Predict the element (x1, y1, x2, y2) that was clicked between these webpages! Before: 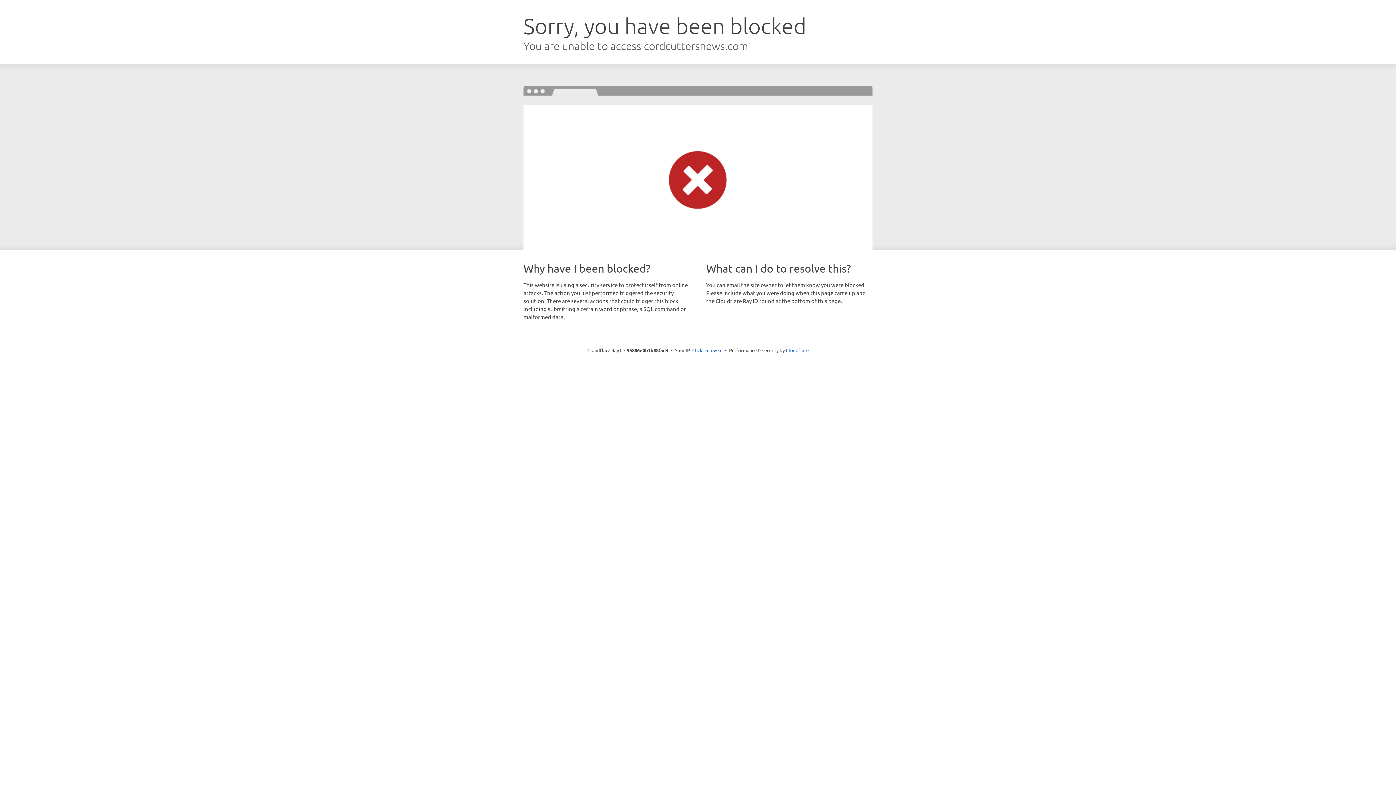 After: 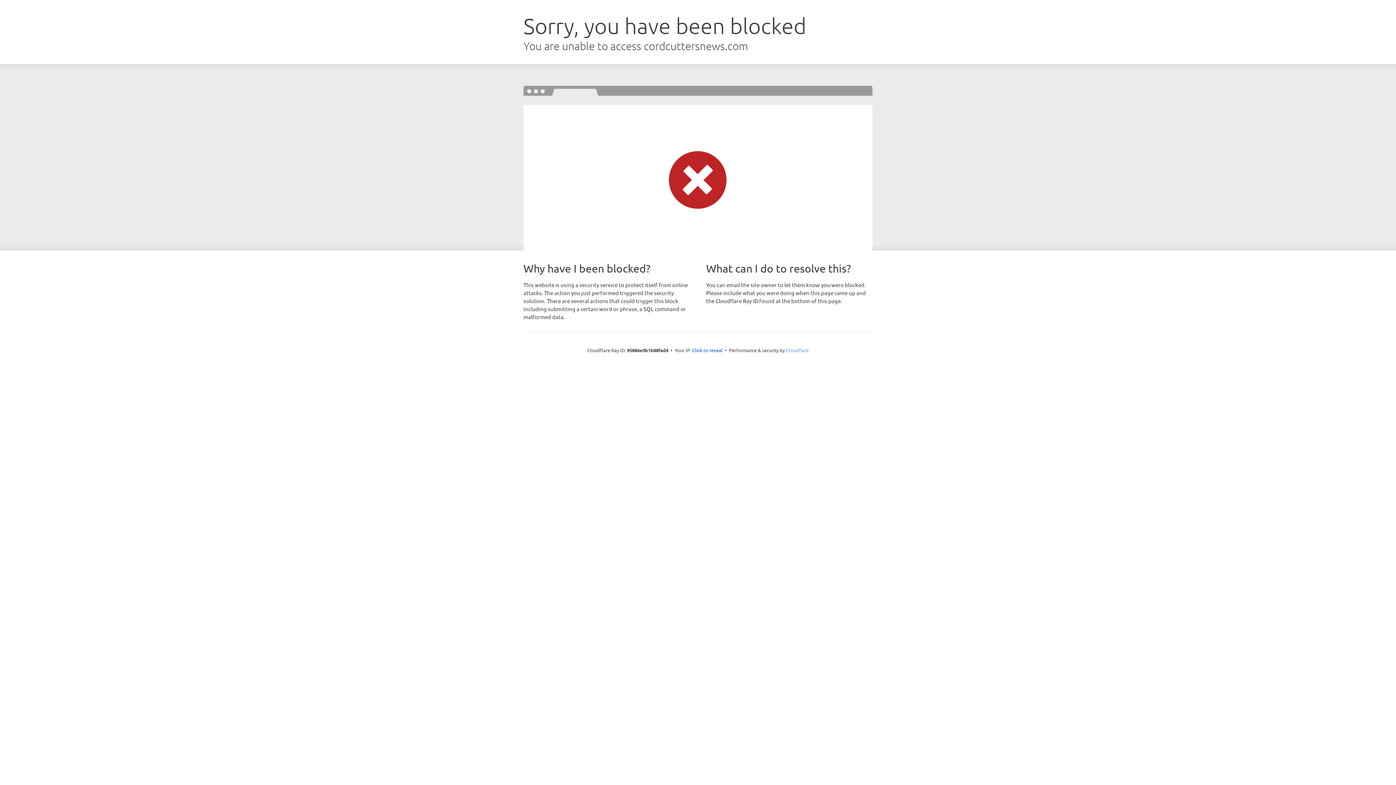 Action: bbox: (786, 347, 808, 353) label: Cloudflare